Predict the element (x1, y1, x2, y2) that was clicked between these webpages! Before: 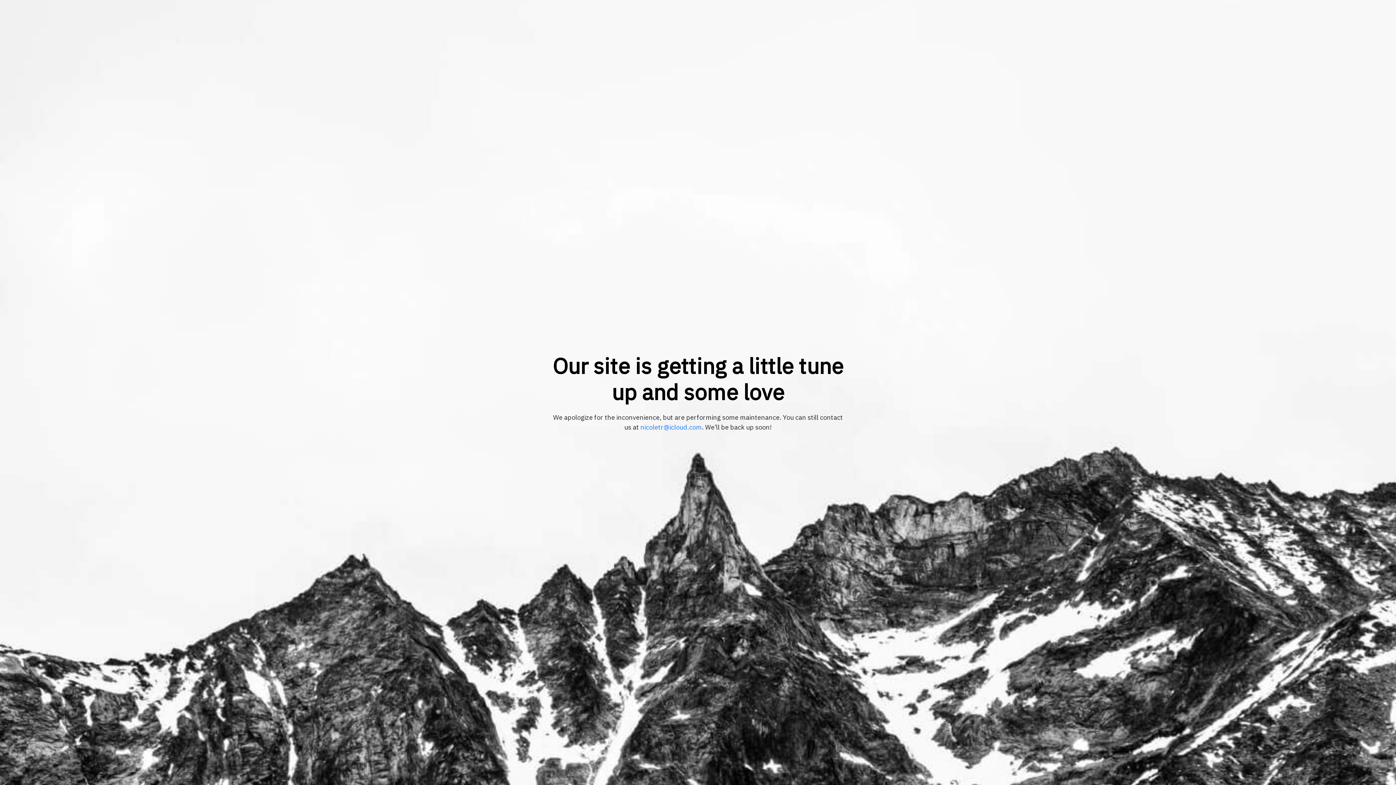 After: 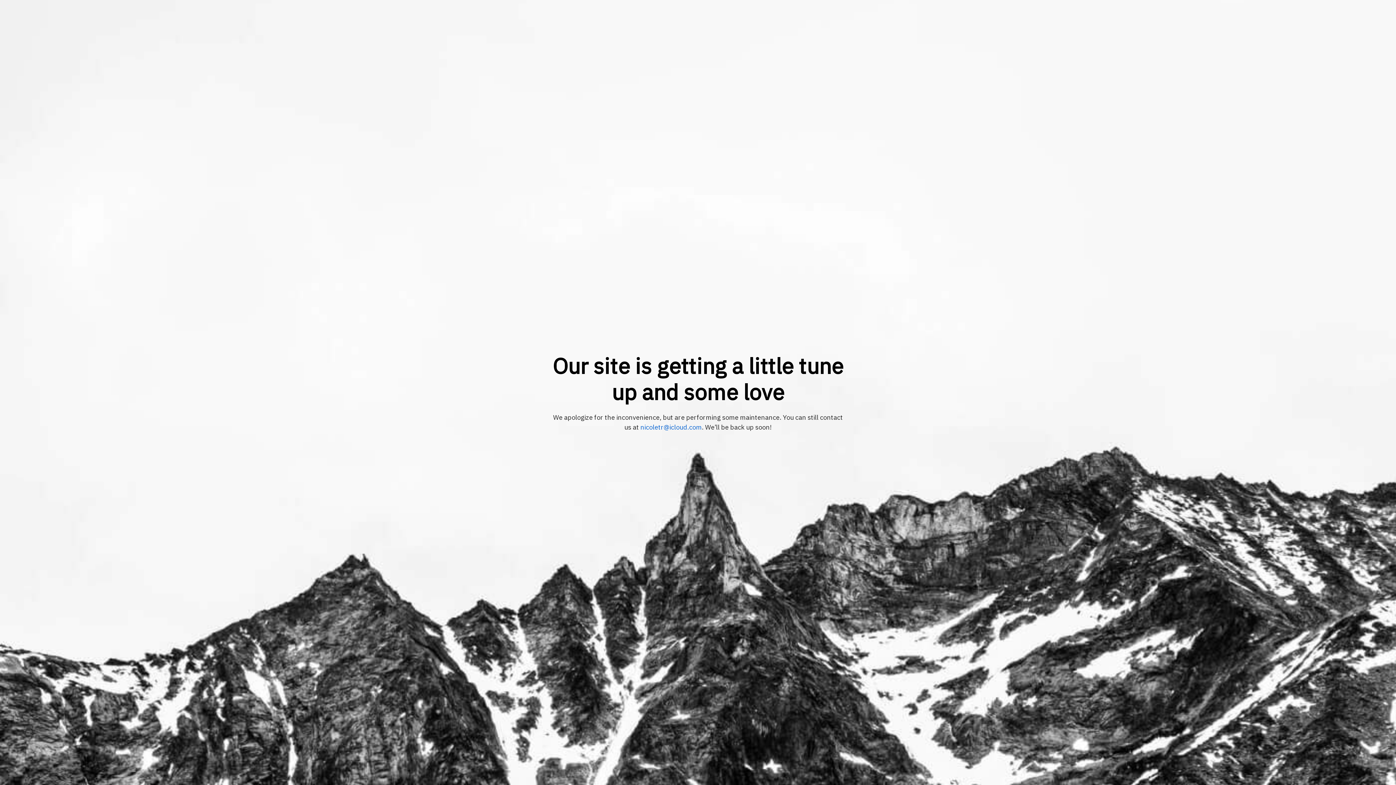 Action: label: nicoletr@icloud.com bbox: (640, 423, 702, 431)